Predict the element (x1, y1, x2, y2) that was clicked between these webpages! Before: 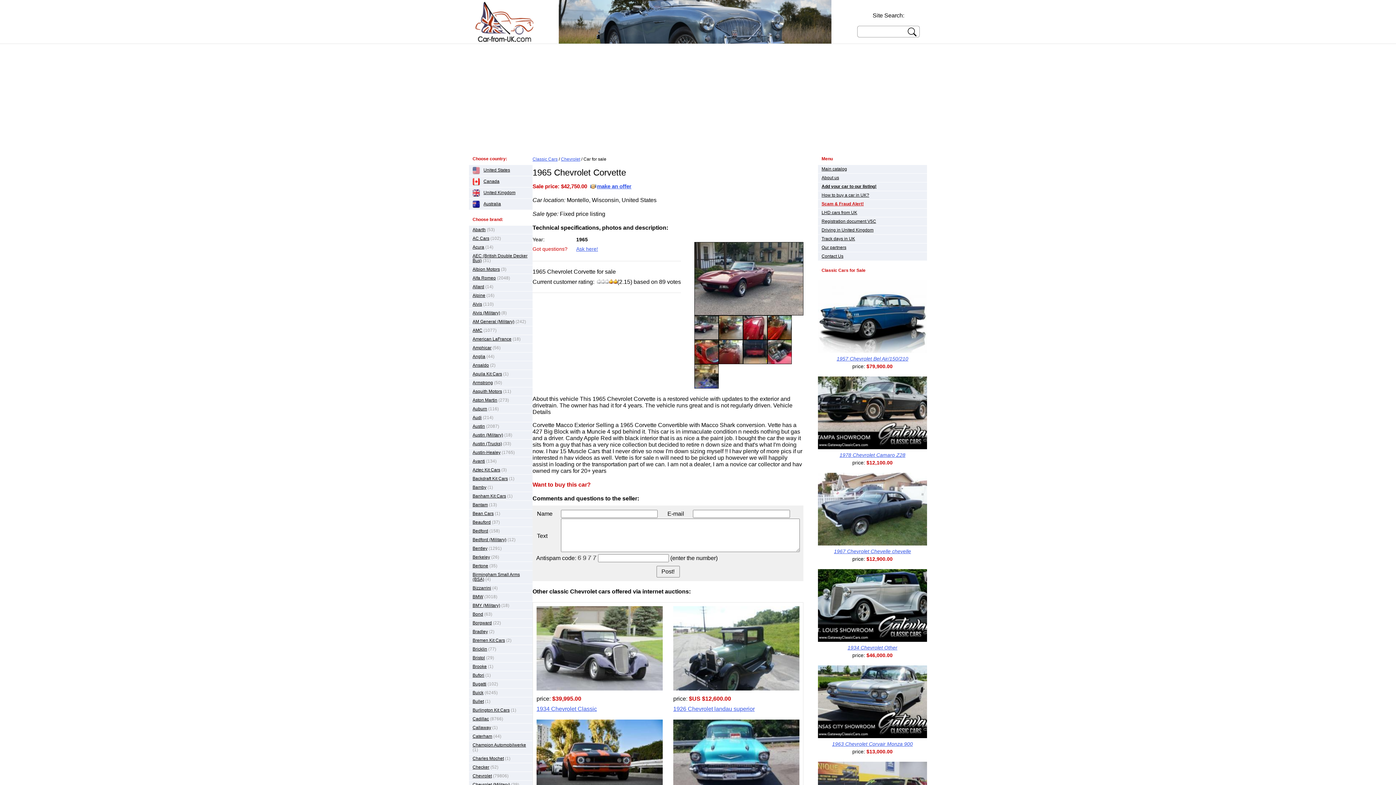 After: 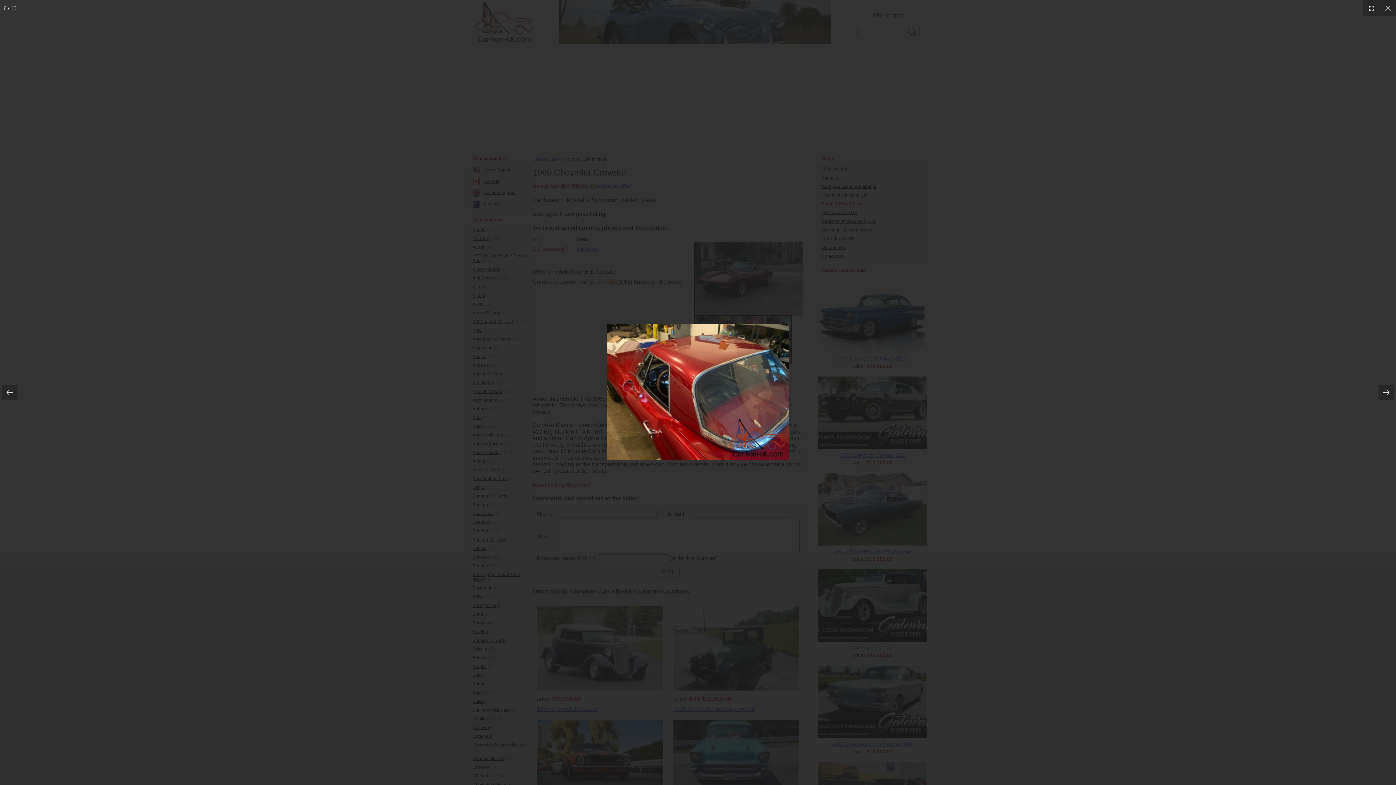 Action: bbox: (694, 340, 718, 364)